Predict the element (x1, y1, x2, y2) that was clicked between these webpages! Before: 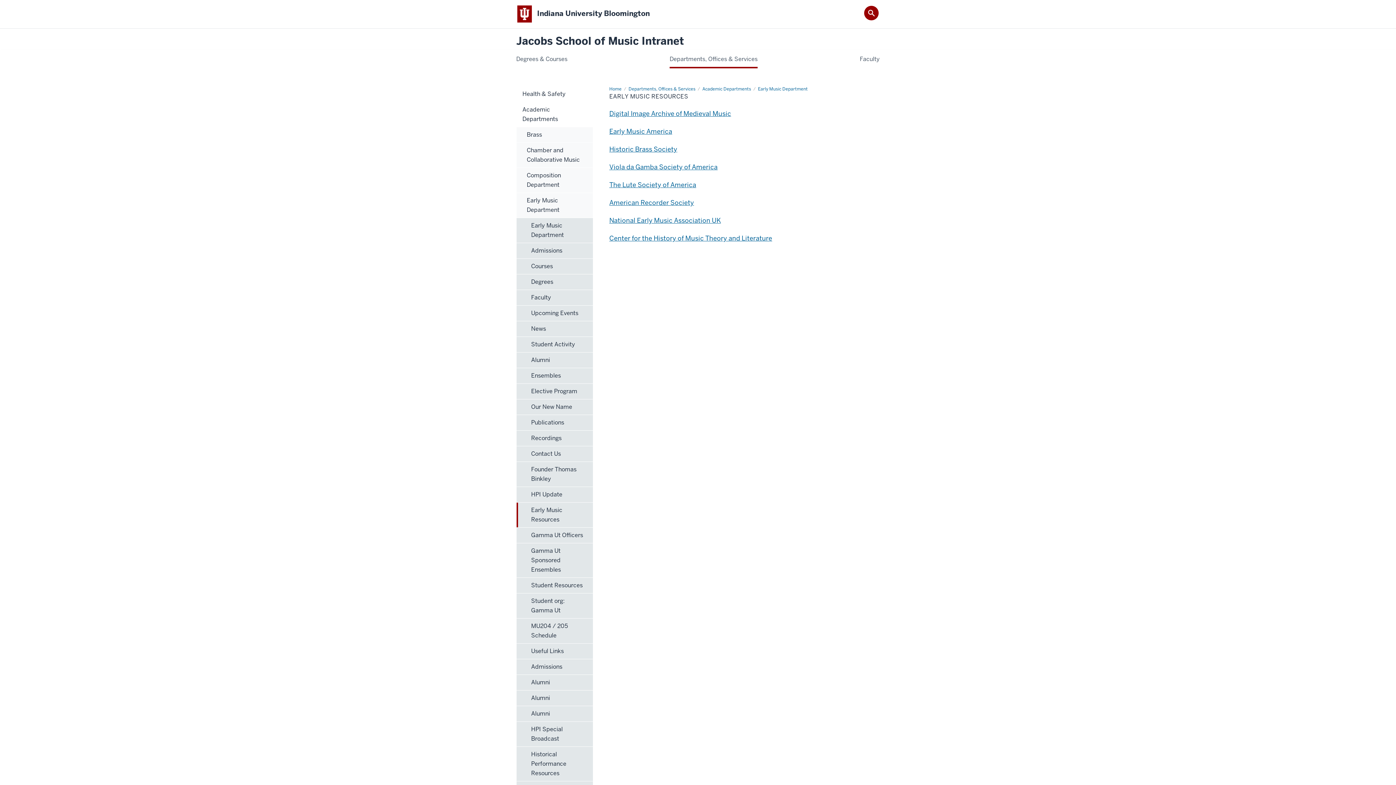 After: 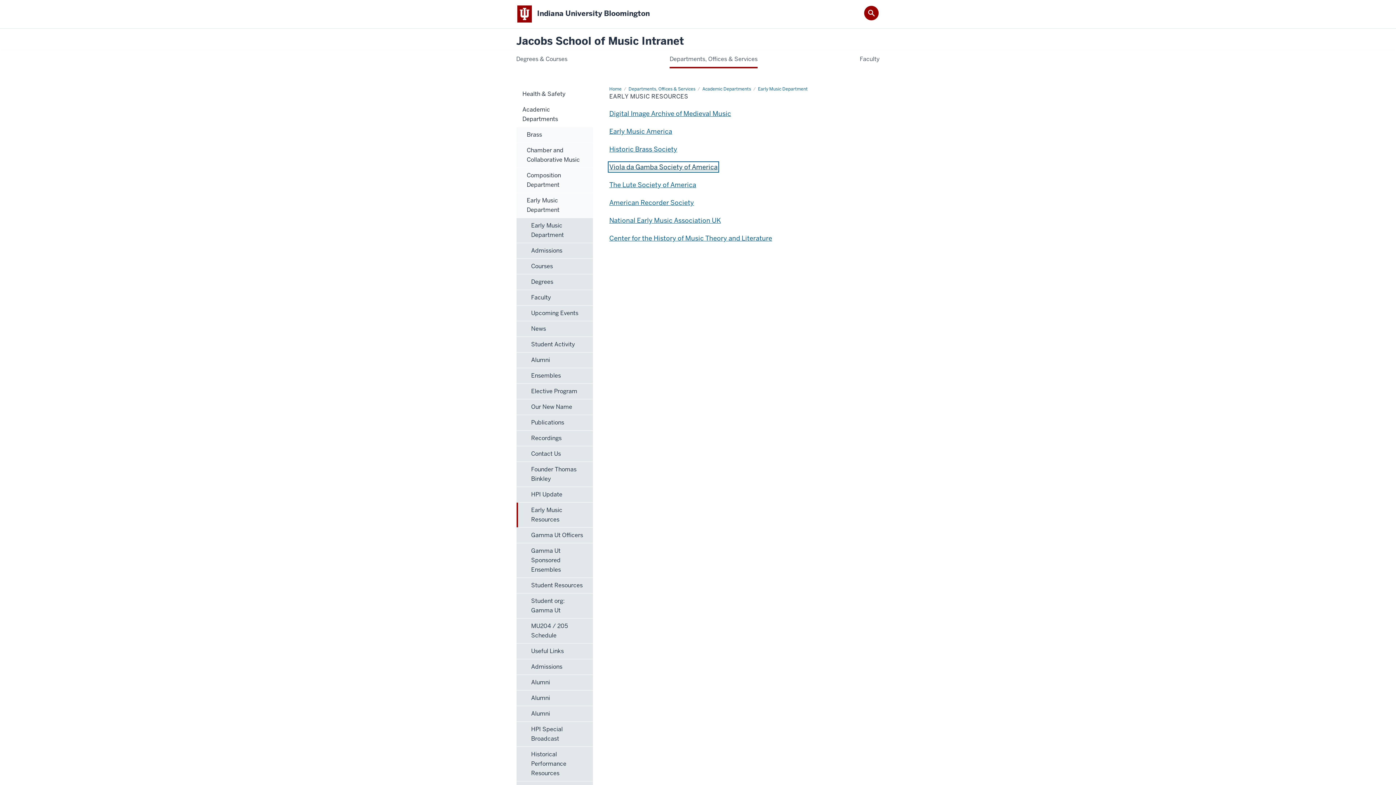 Action: bbox: (609, 162, 717, 171) label: Viola da Gamba Society of America